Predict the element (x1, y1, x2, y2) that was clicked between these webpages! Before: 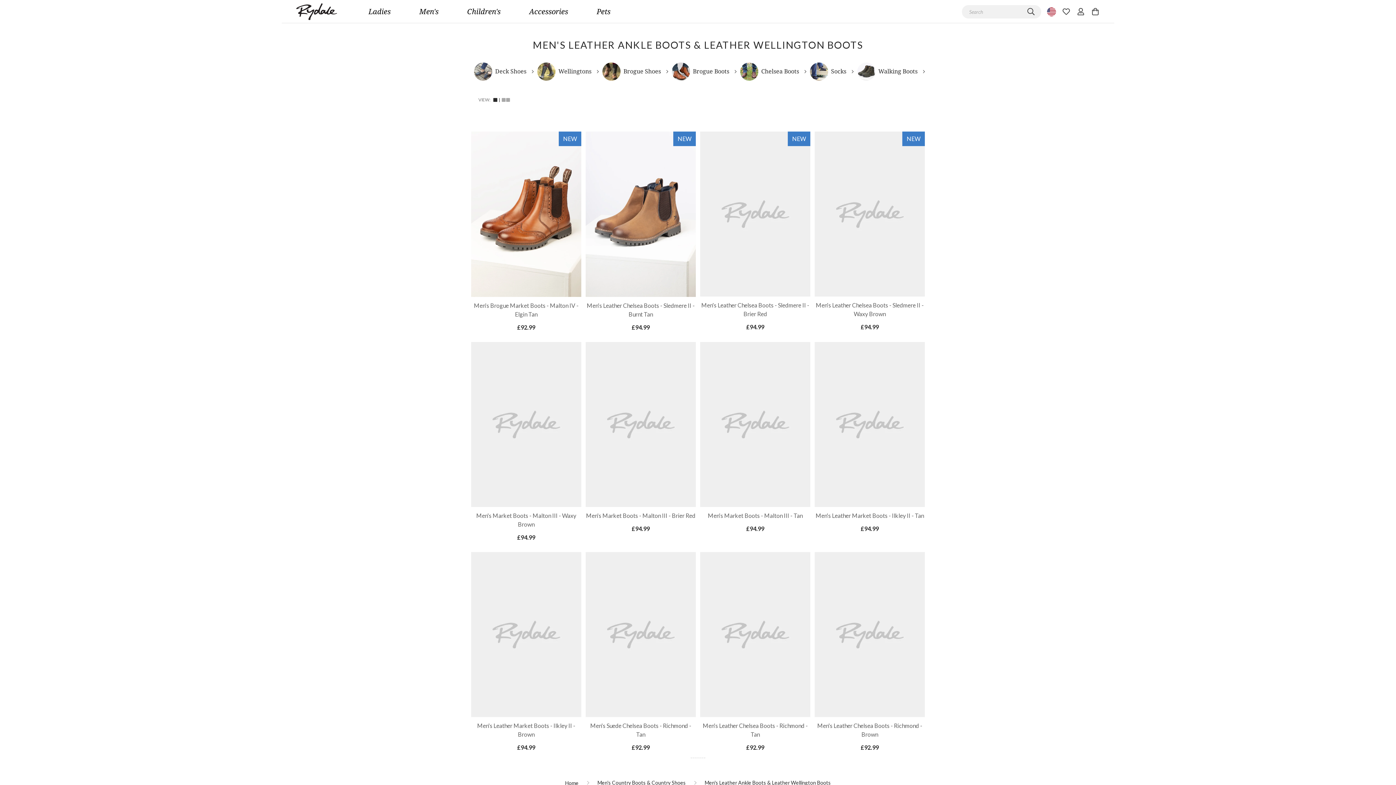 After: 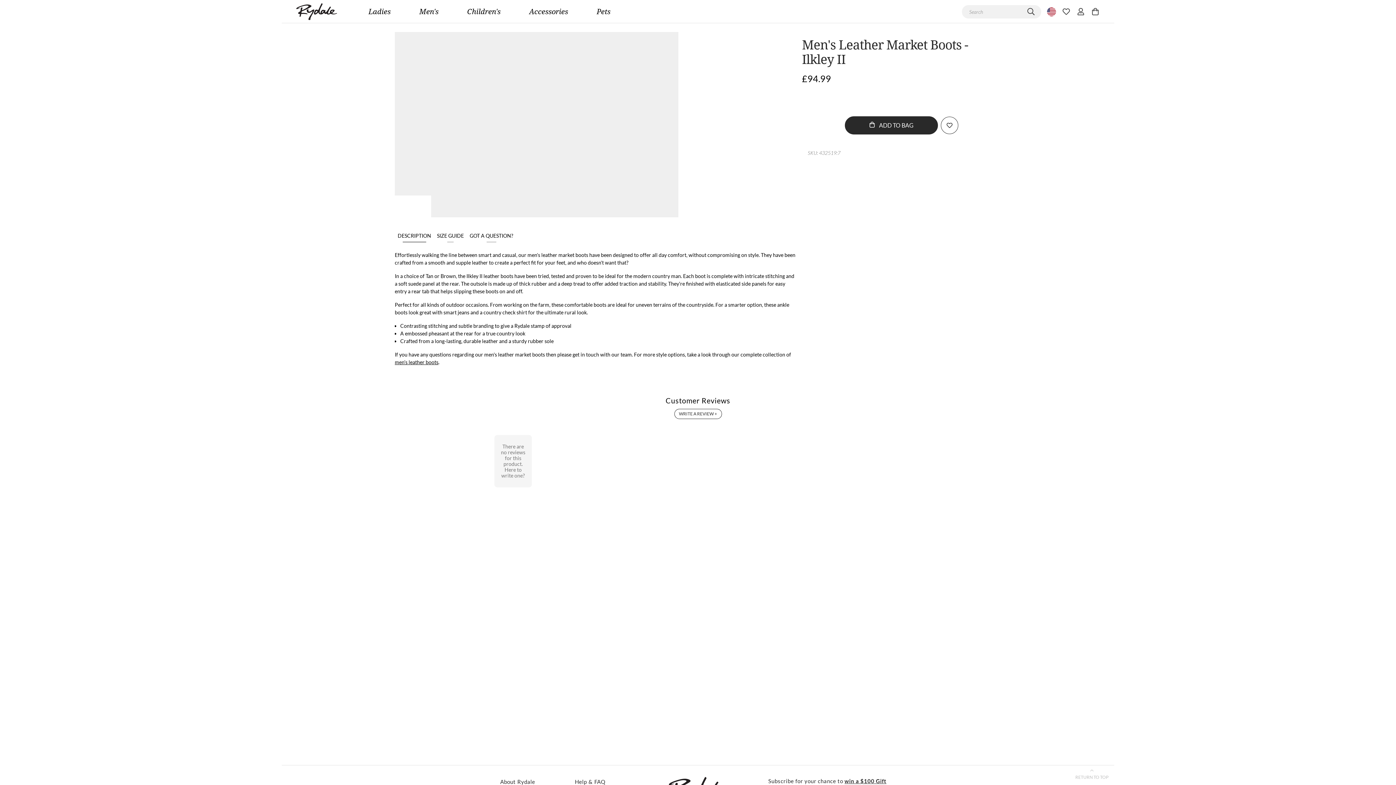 Action: label: Men's Leather Market Boots - Ilkley II - Tan

£94.99 bbox: (814, 511, 925, 533)